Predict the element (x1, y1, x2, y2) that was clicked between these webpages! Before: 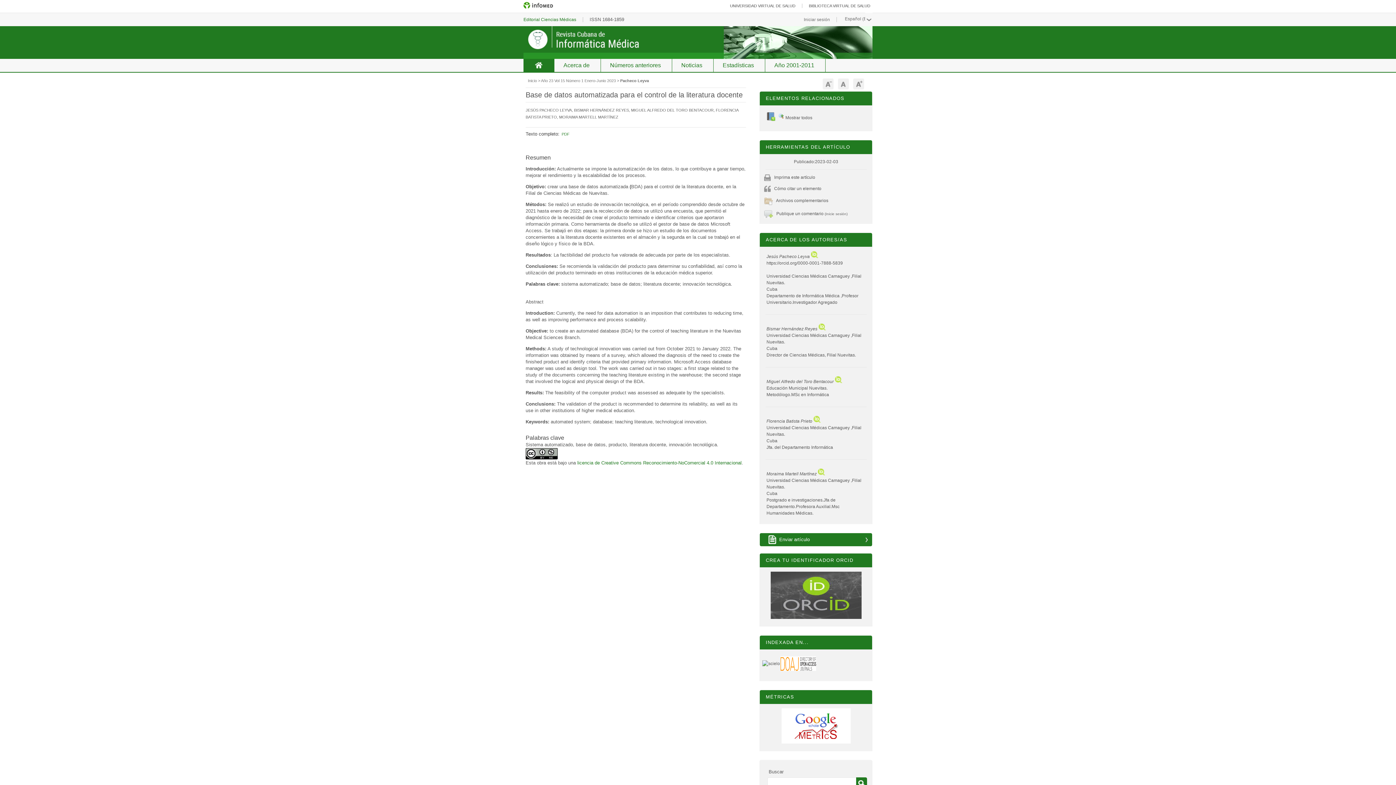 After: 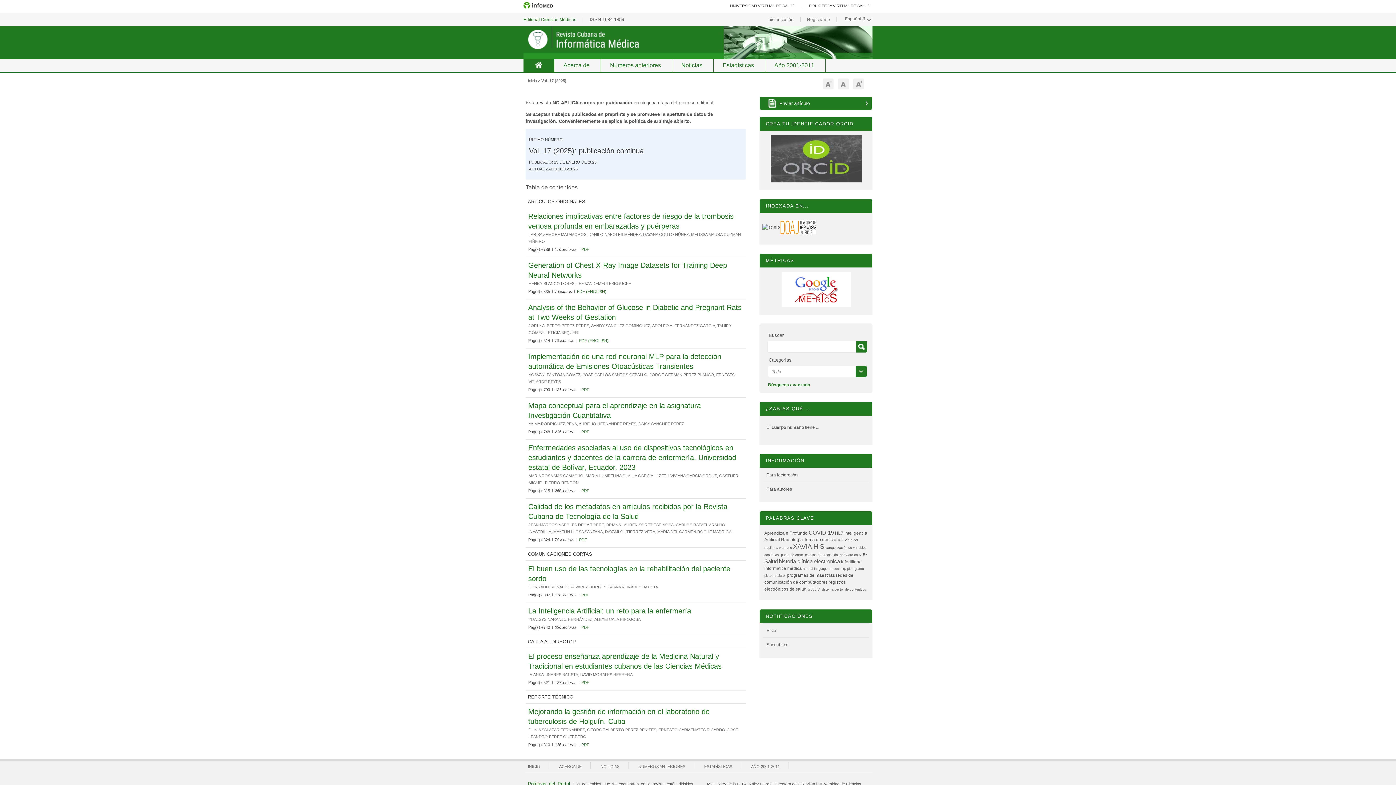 Action: bbox: (523, 58, 554, 72) label: Inicio